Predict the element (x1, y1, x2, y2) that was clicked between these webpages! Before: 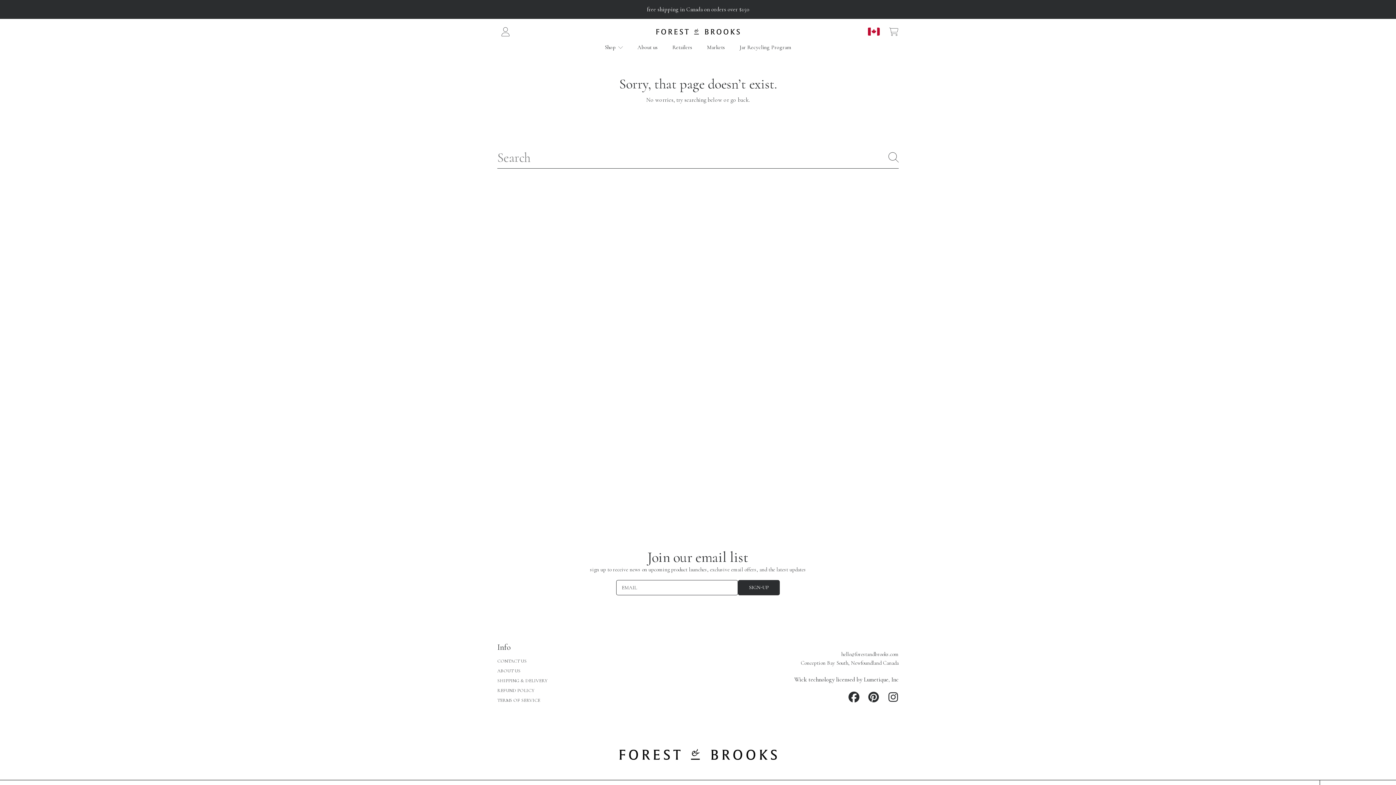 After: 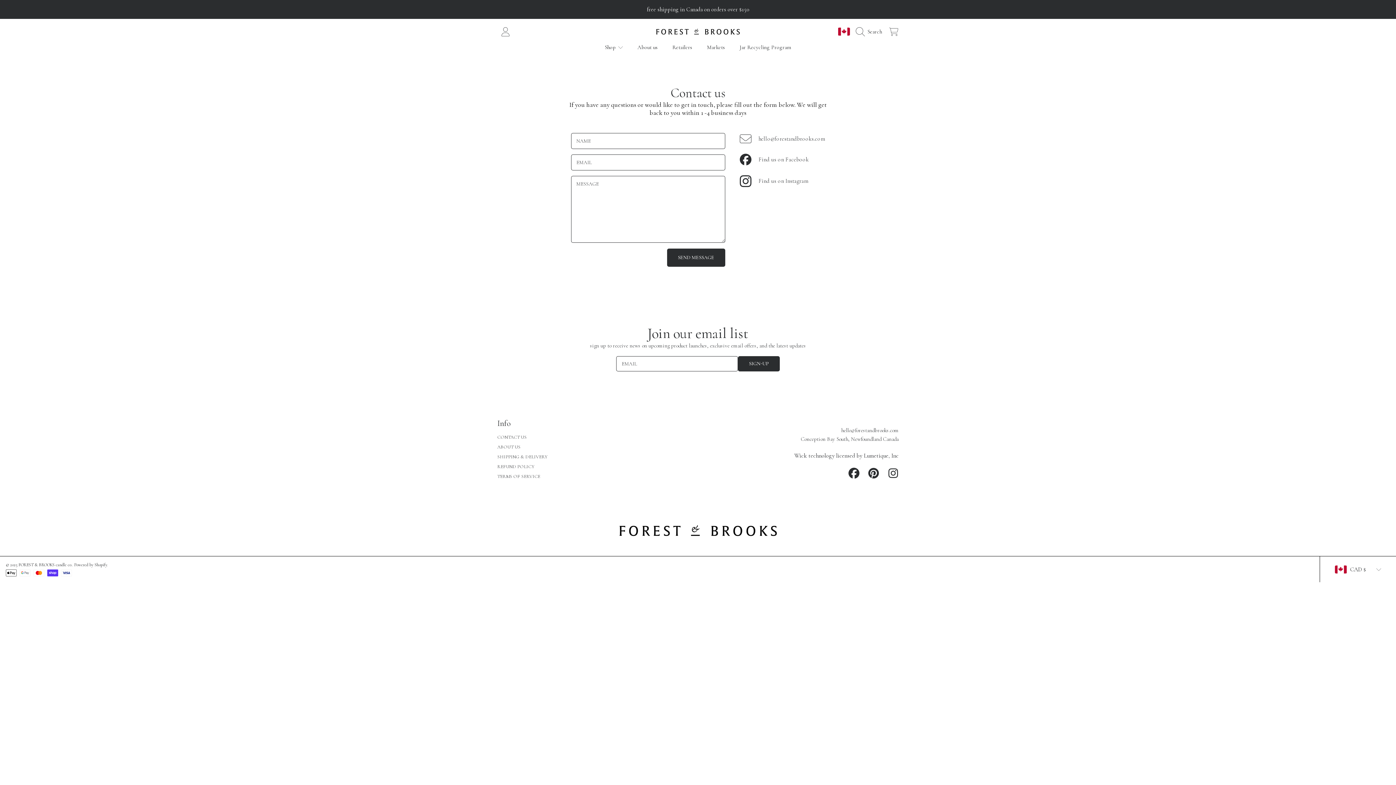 Action: bbox: (497, 658, 526, 664) label: CONTACT US